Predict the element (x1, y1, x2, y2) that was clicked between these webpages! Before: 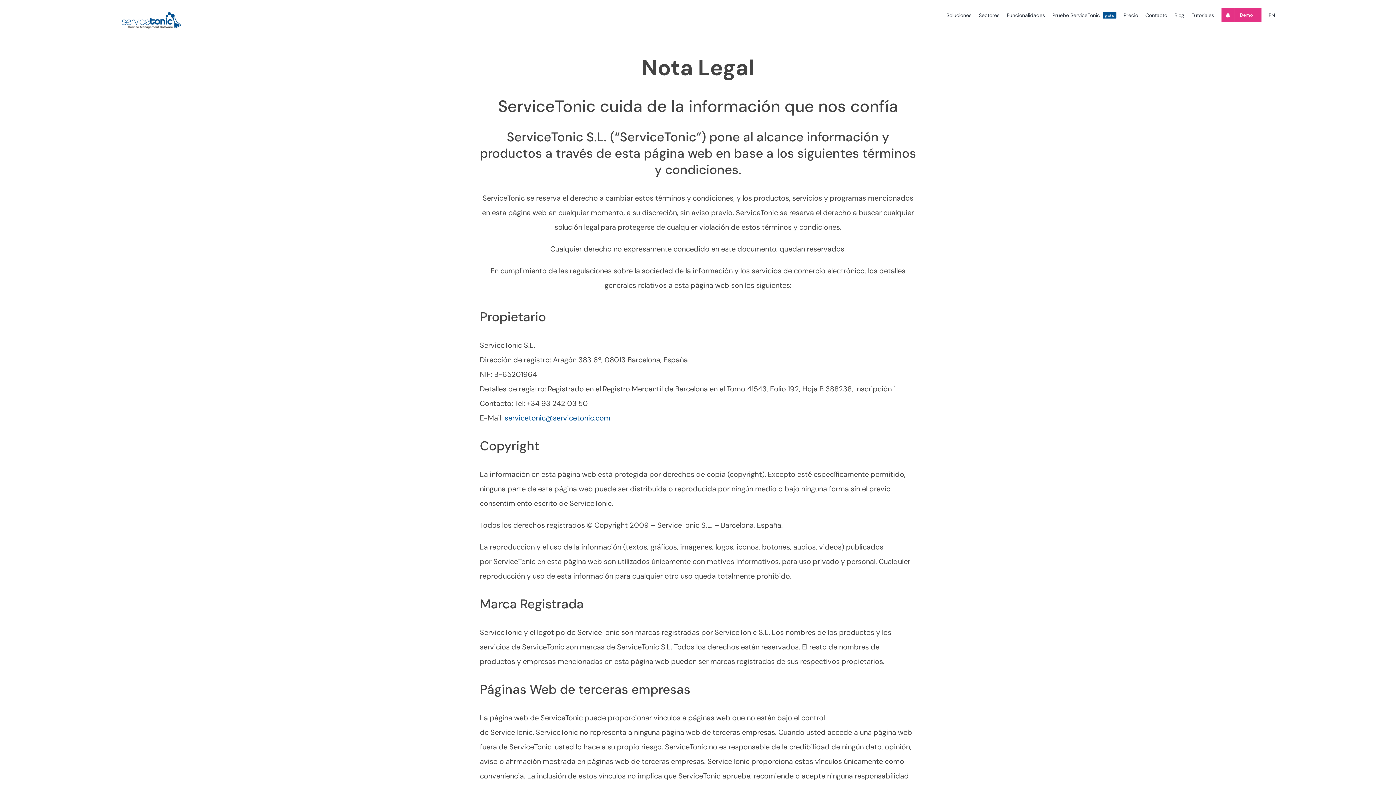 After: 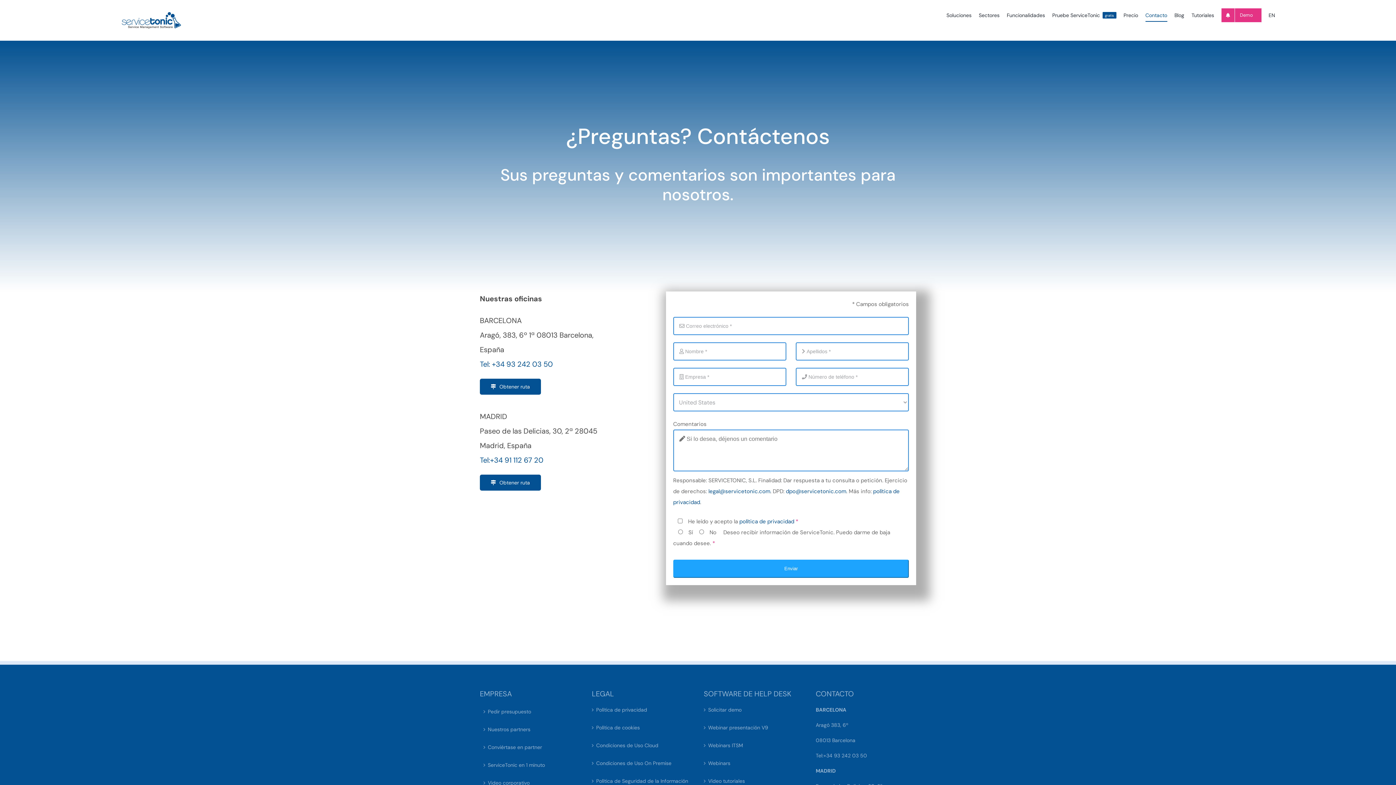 Action: label: Contacto bbox: (1145, 0, 1167, 30)